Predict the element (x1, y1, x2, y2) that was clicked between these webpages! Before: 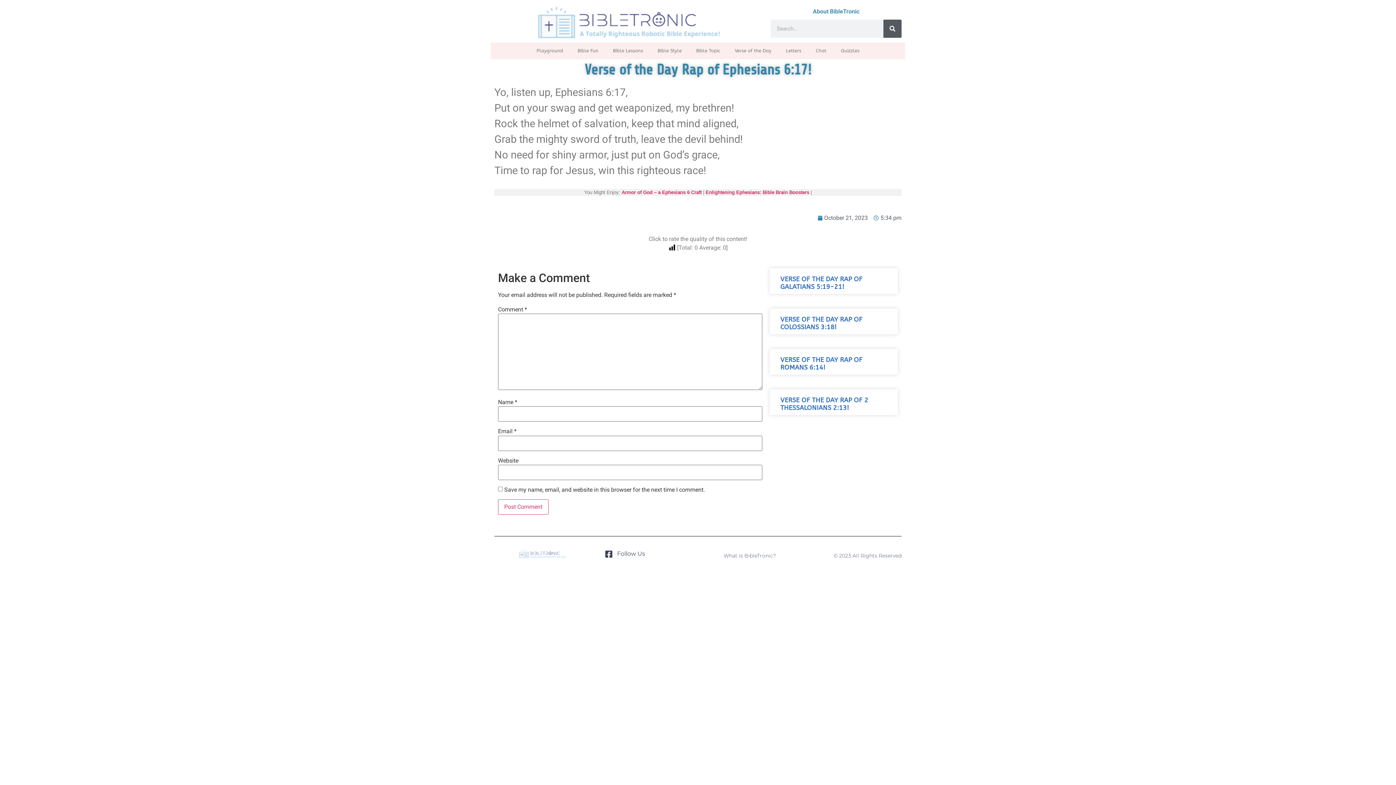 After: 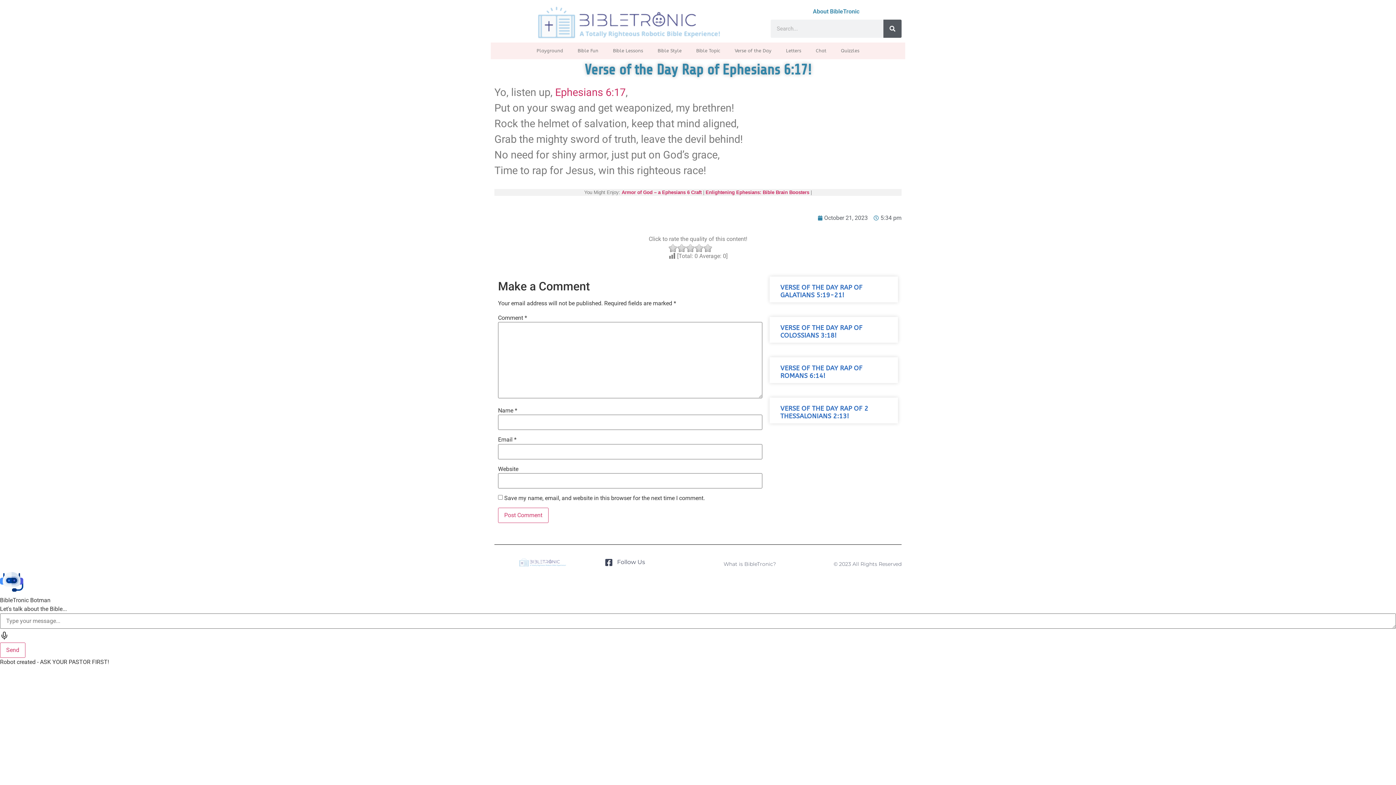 Action: bbox: (605, 550, 617, 558)